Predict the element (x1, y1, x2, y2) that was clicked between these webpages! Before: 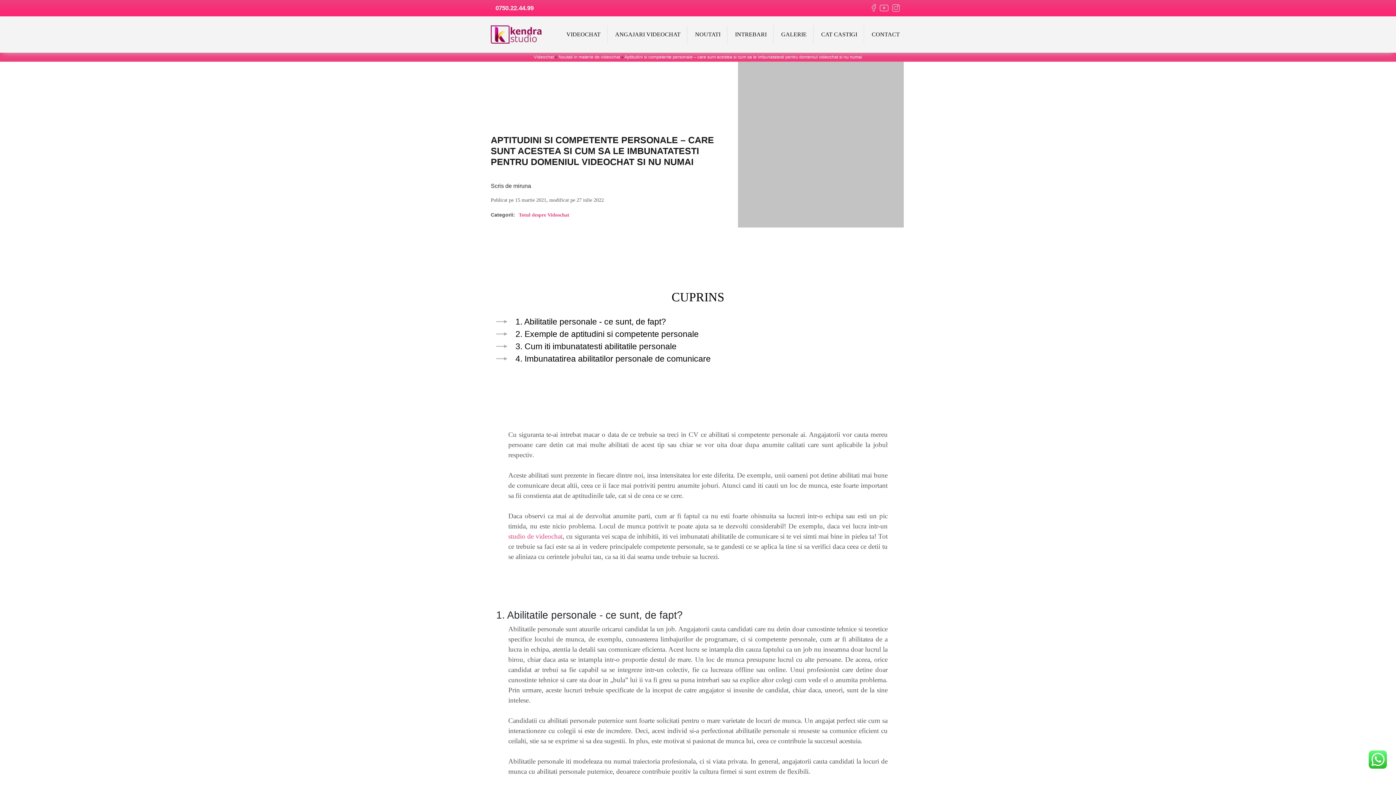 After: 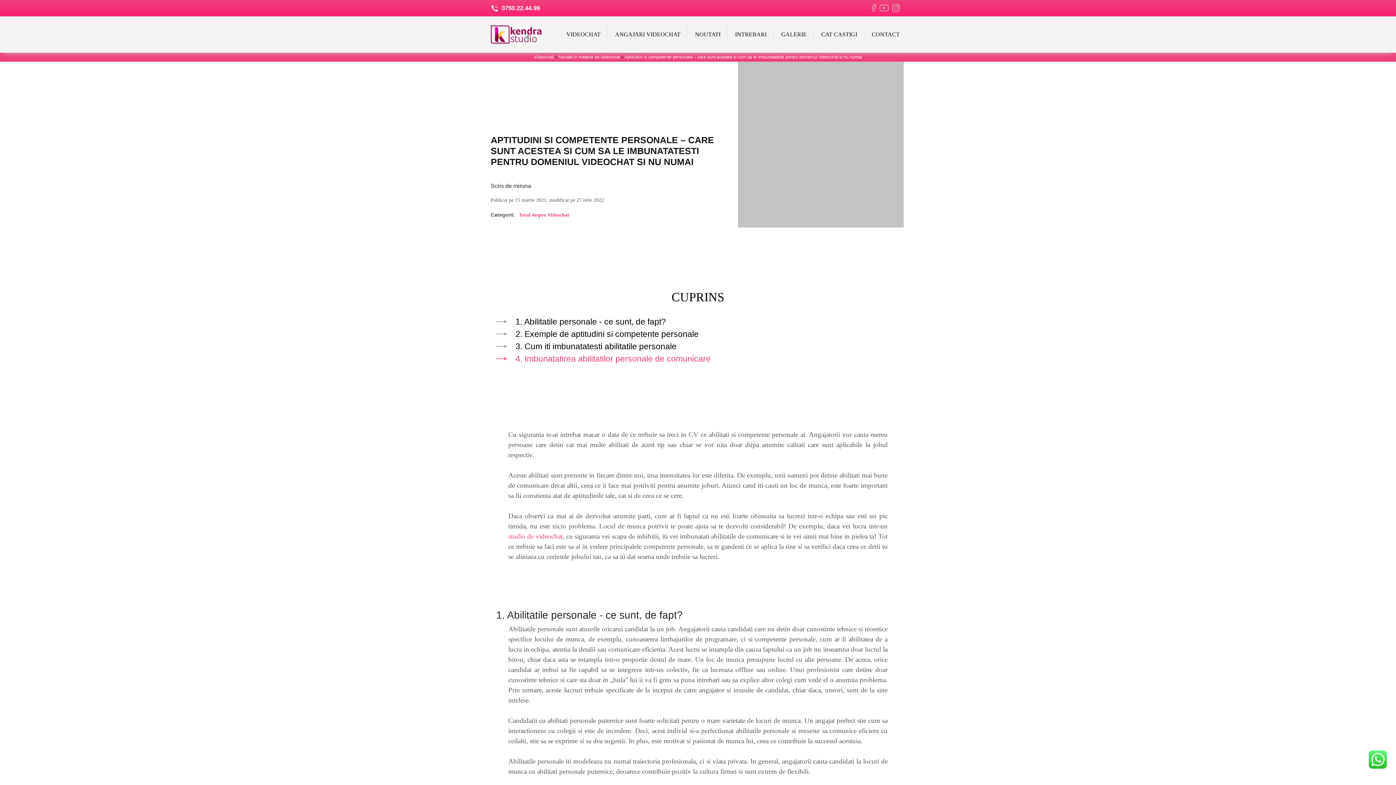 Action: label: 4. Imbunatatirea abilitatilor personale de comunicare bbox: (515, 354, 710, 363)